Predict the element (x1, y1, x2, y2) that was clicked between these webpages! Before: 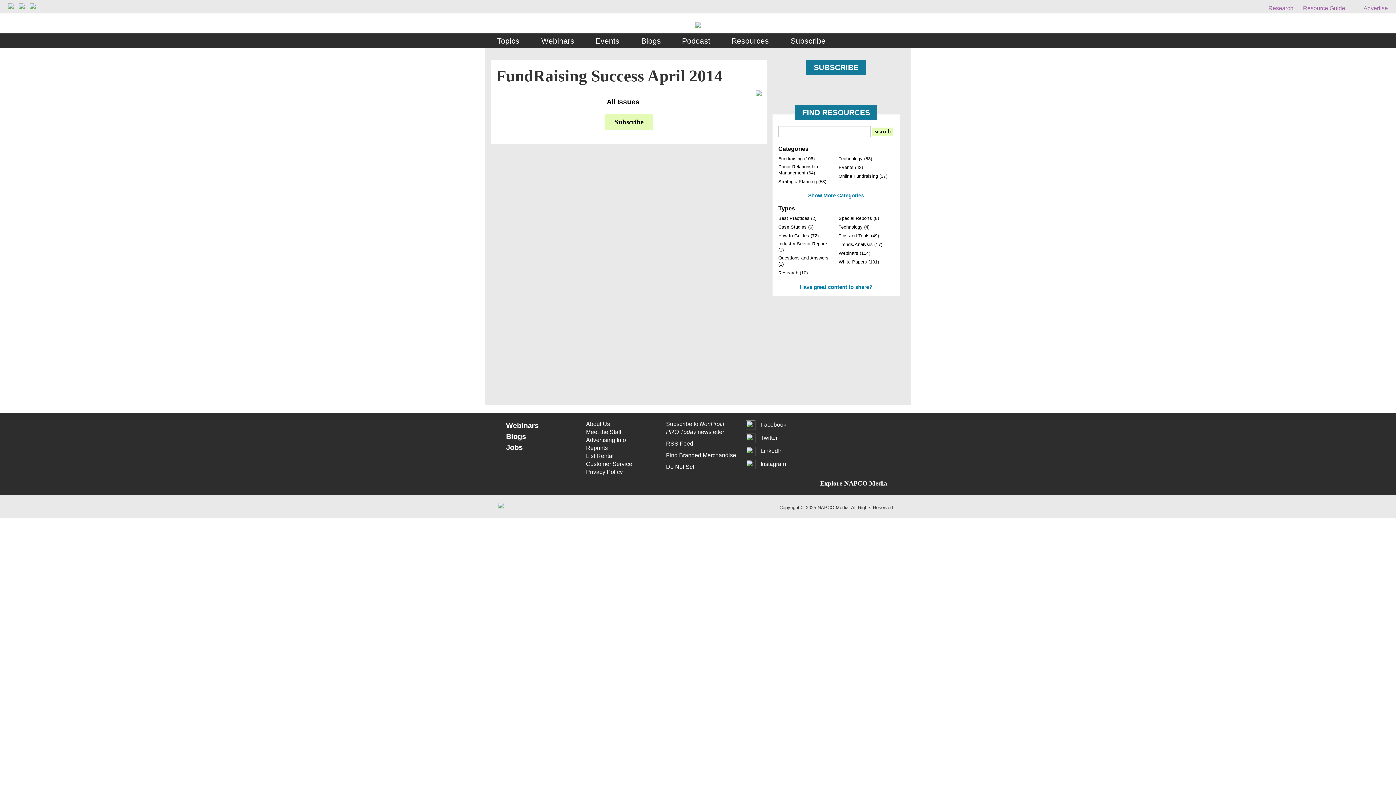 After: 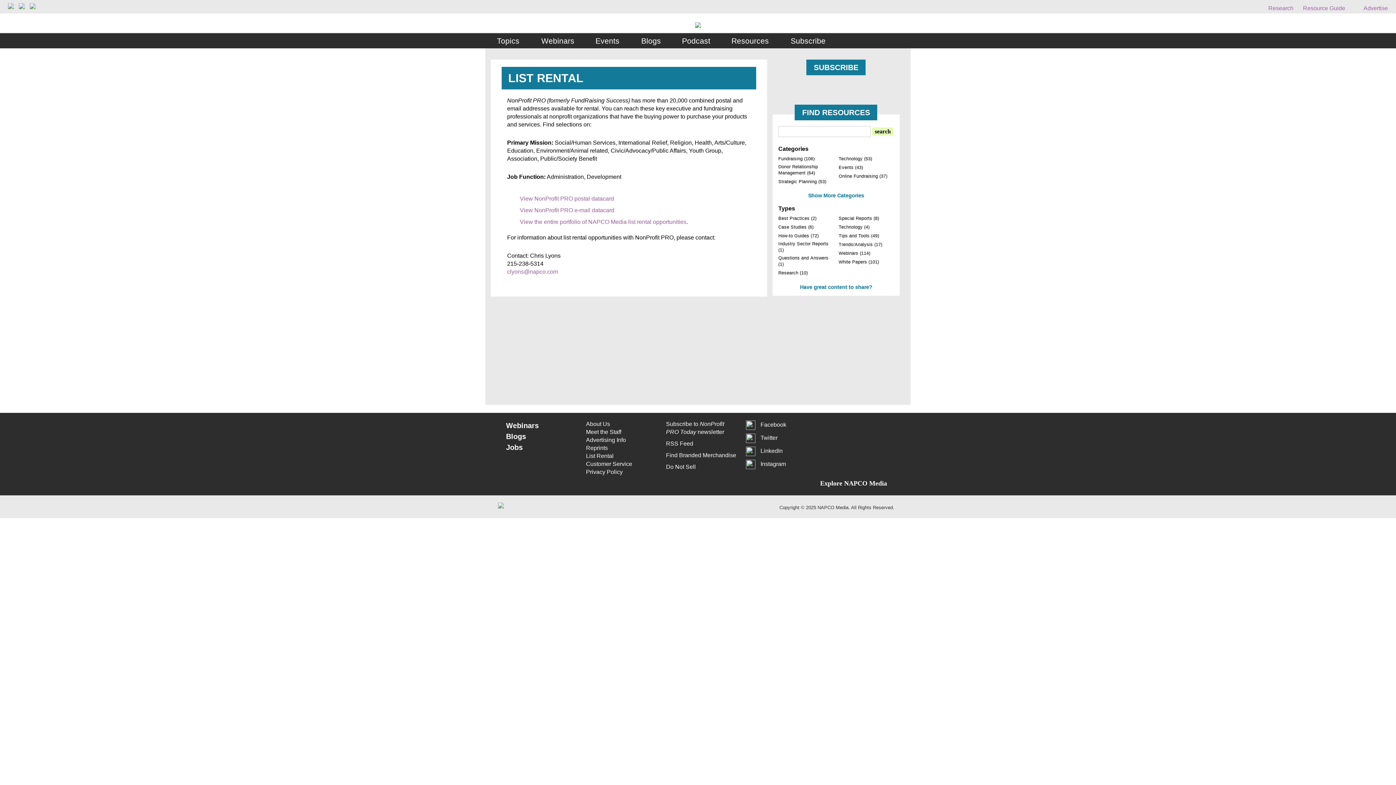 Action: label: List Rental bbox: (586, 452, 658, 460)